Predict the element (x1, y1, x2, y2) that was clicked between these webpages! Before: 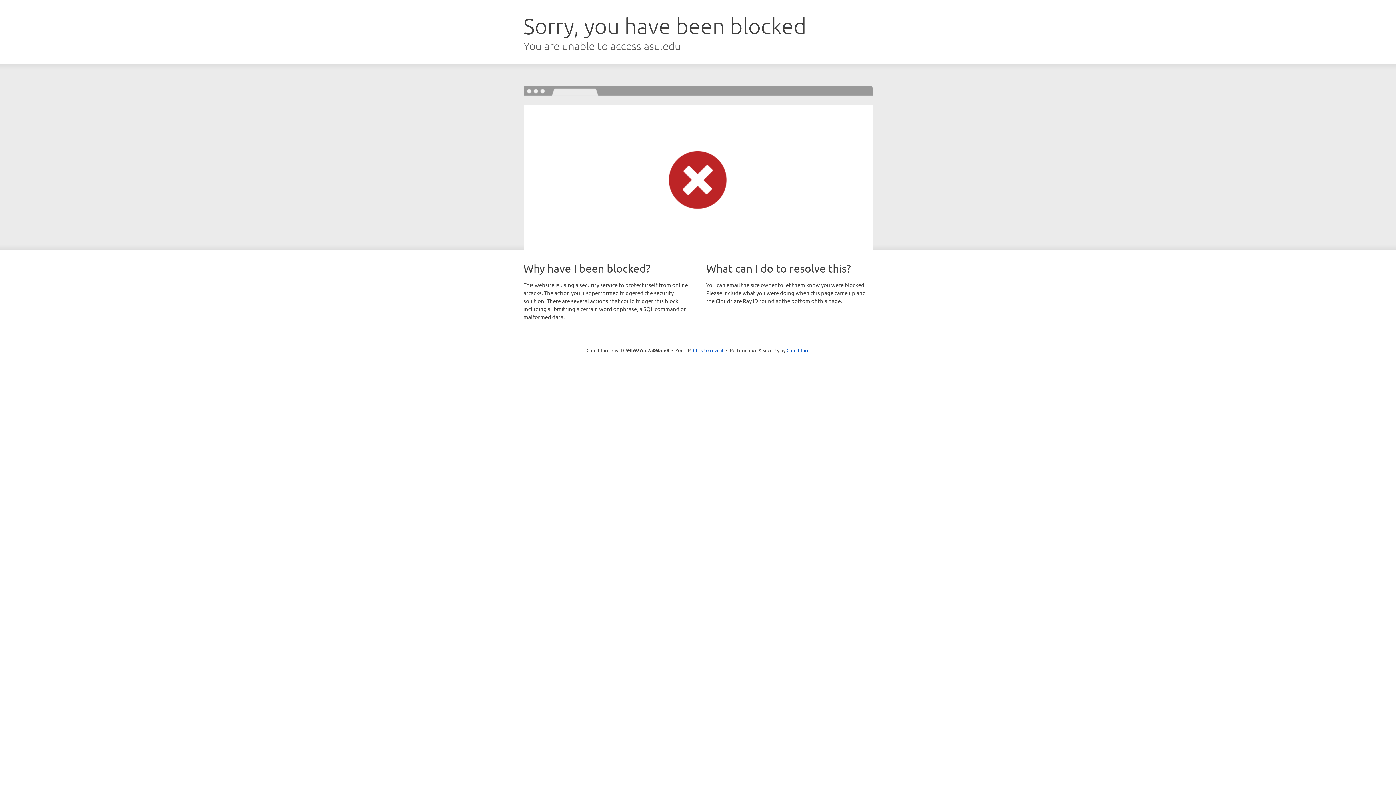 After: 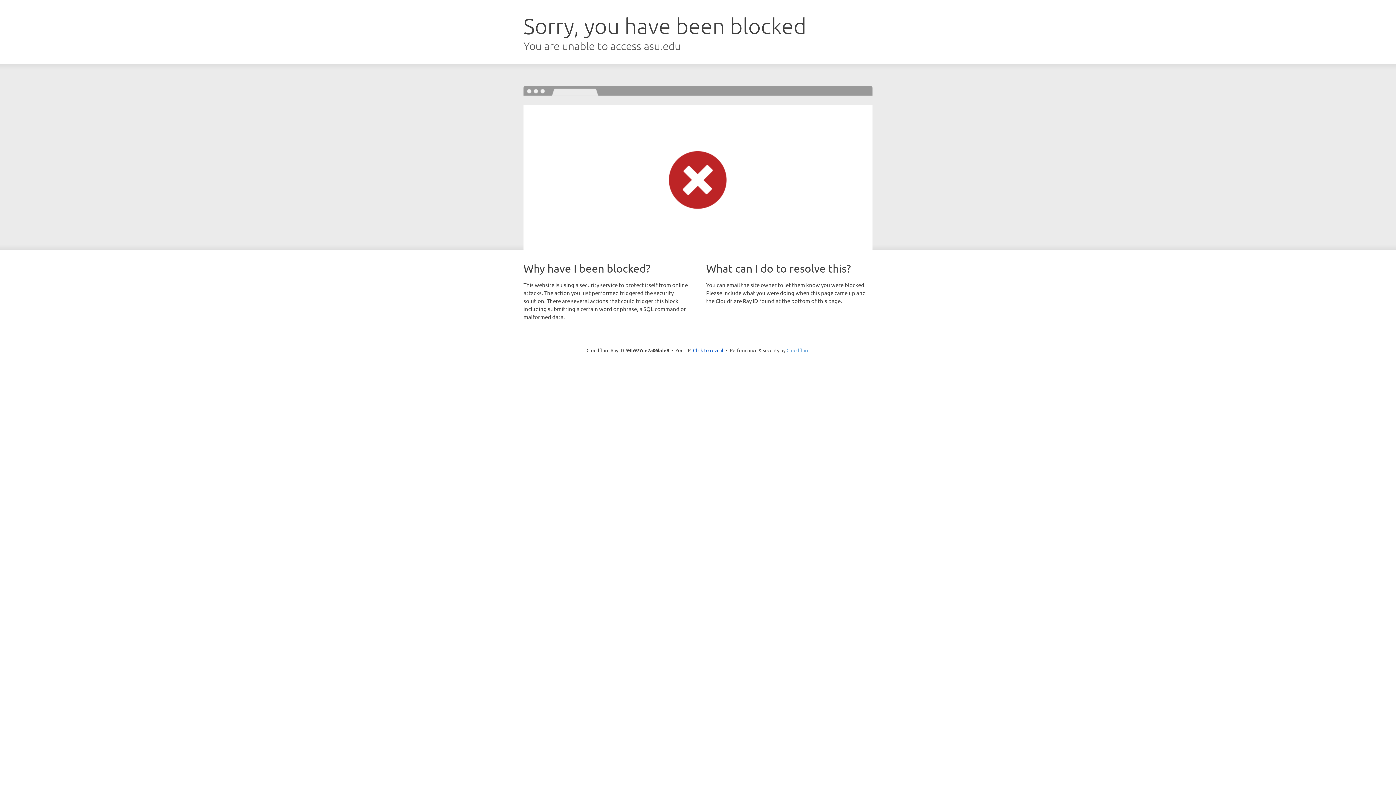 Action: label: Cloudflare bbox: (786, 347, 809, 353)